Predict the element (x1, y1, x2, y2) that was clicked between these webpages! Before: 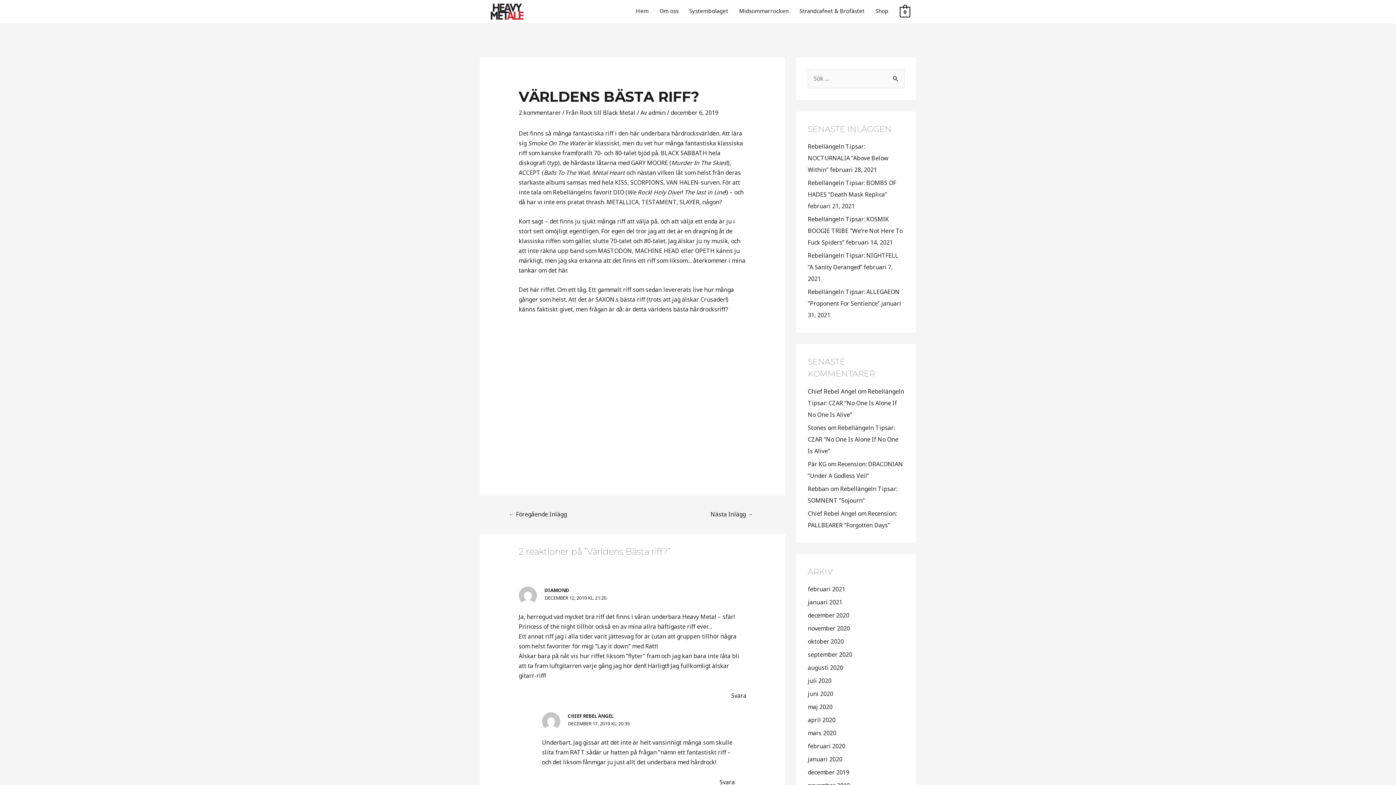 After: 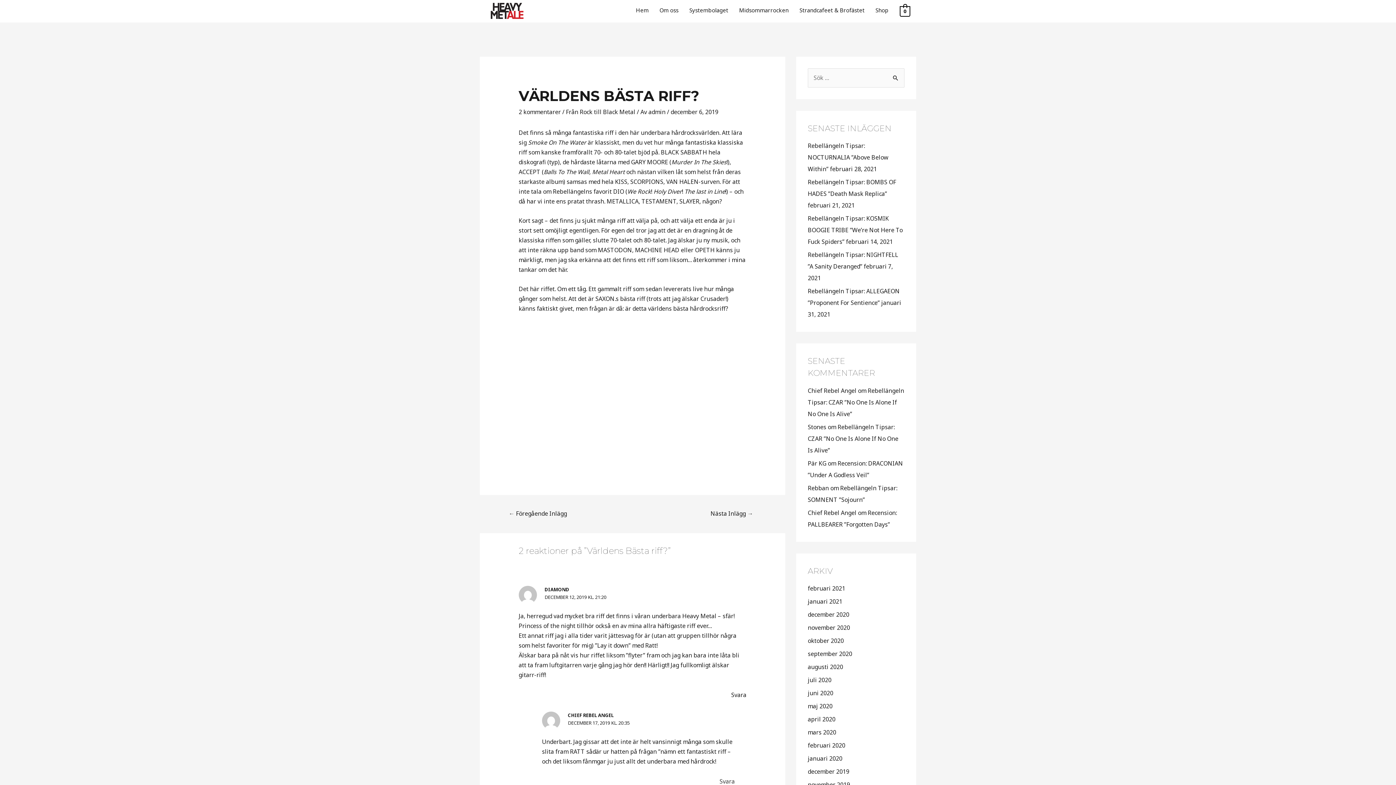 Action: label: Svar till Chief Rebel Angel bbox: (719, 778, 735, 786)